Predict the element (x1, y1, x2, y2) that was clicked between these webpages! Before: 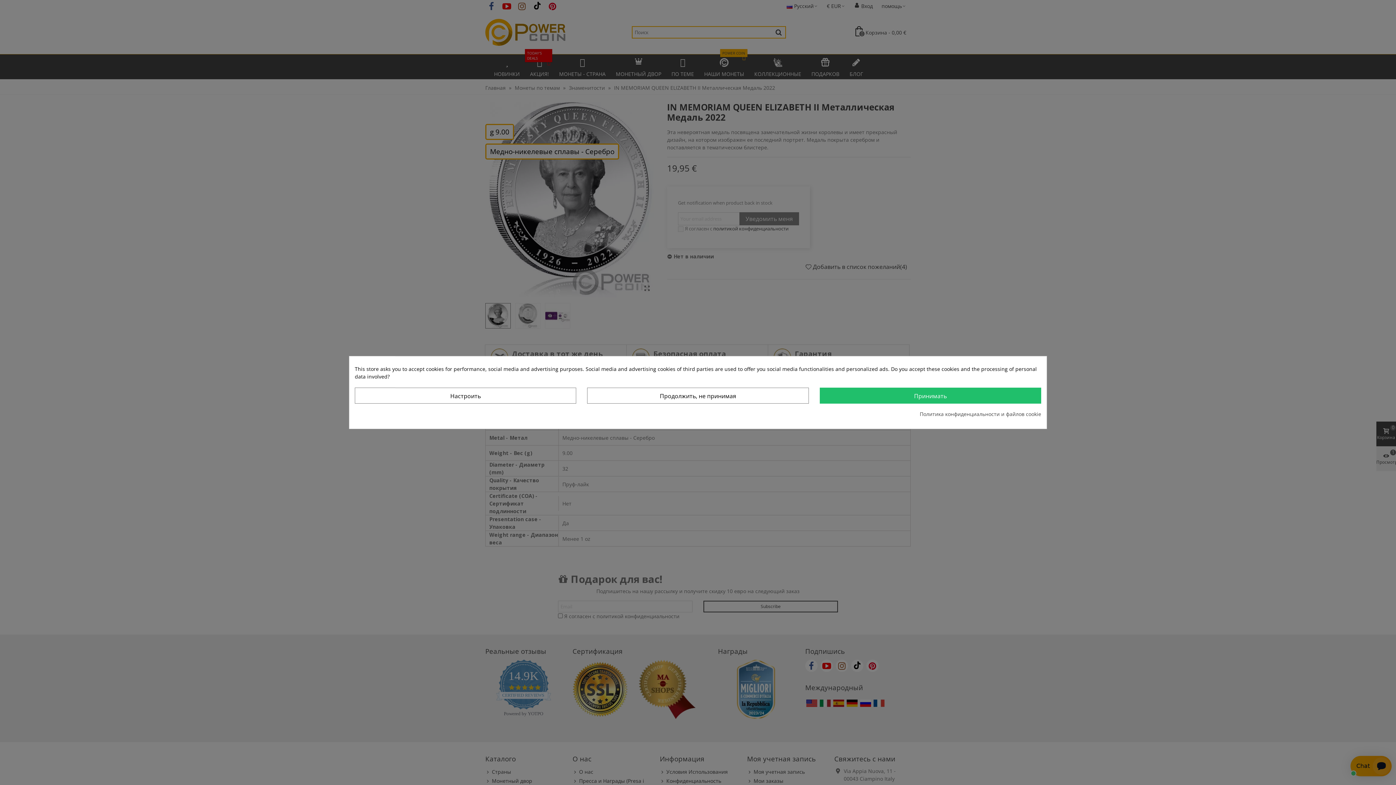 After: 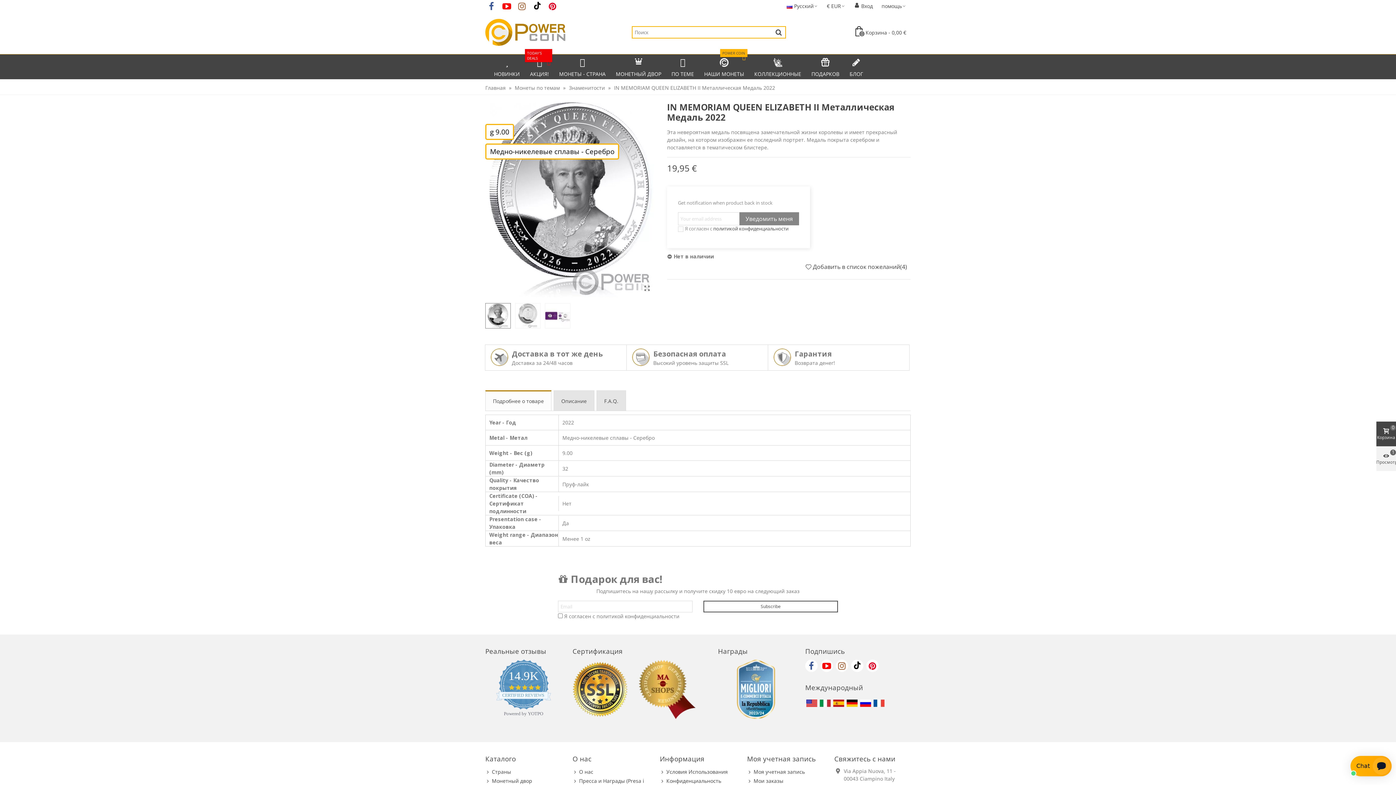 Action: label: Принимать bbox: (819, 387, 1041, 403)